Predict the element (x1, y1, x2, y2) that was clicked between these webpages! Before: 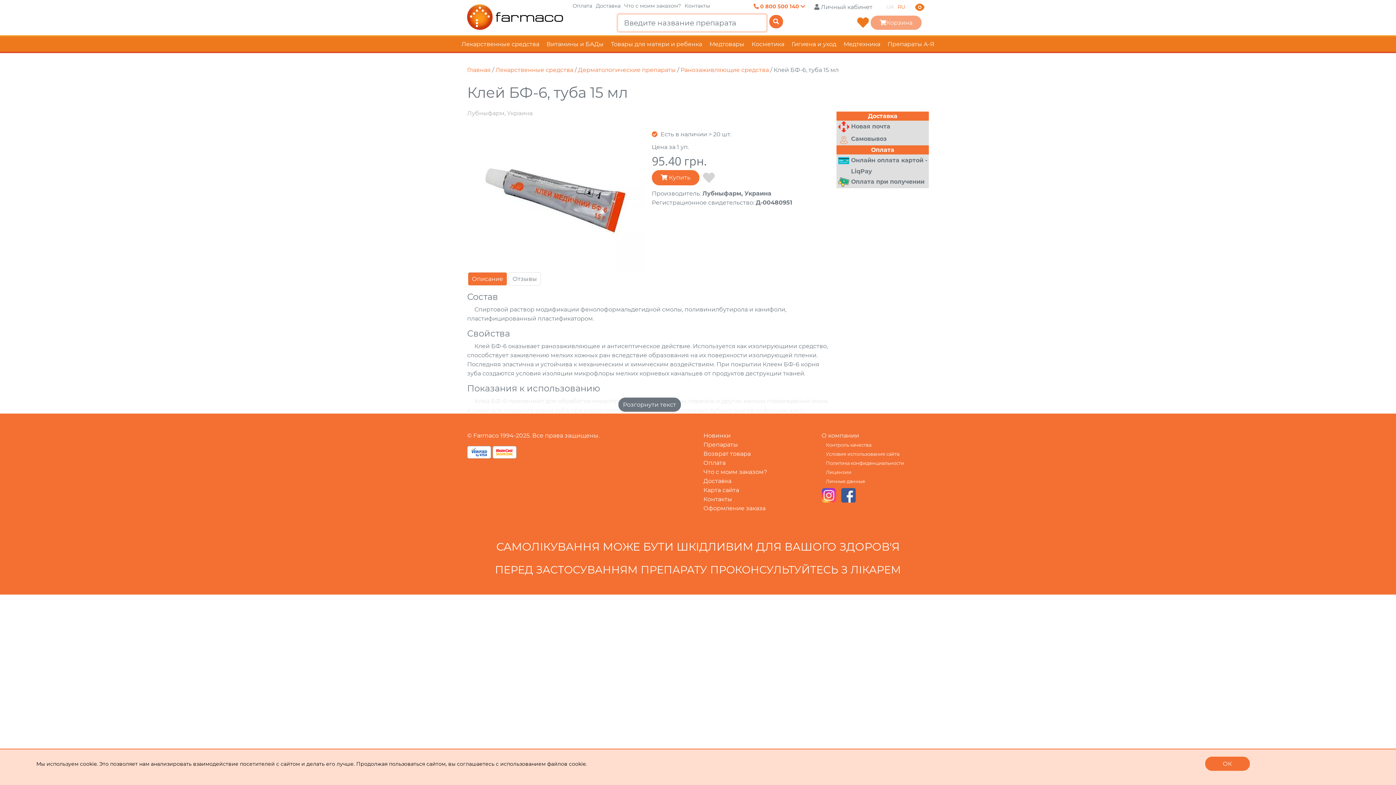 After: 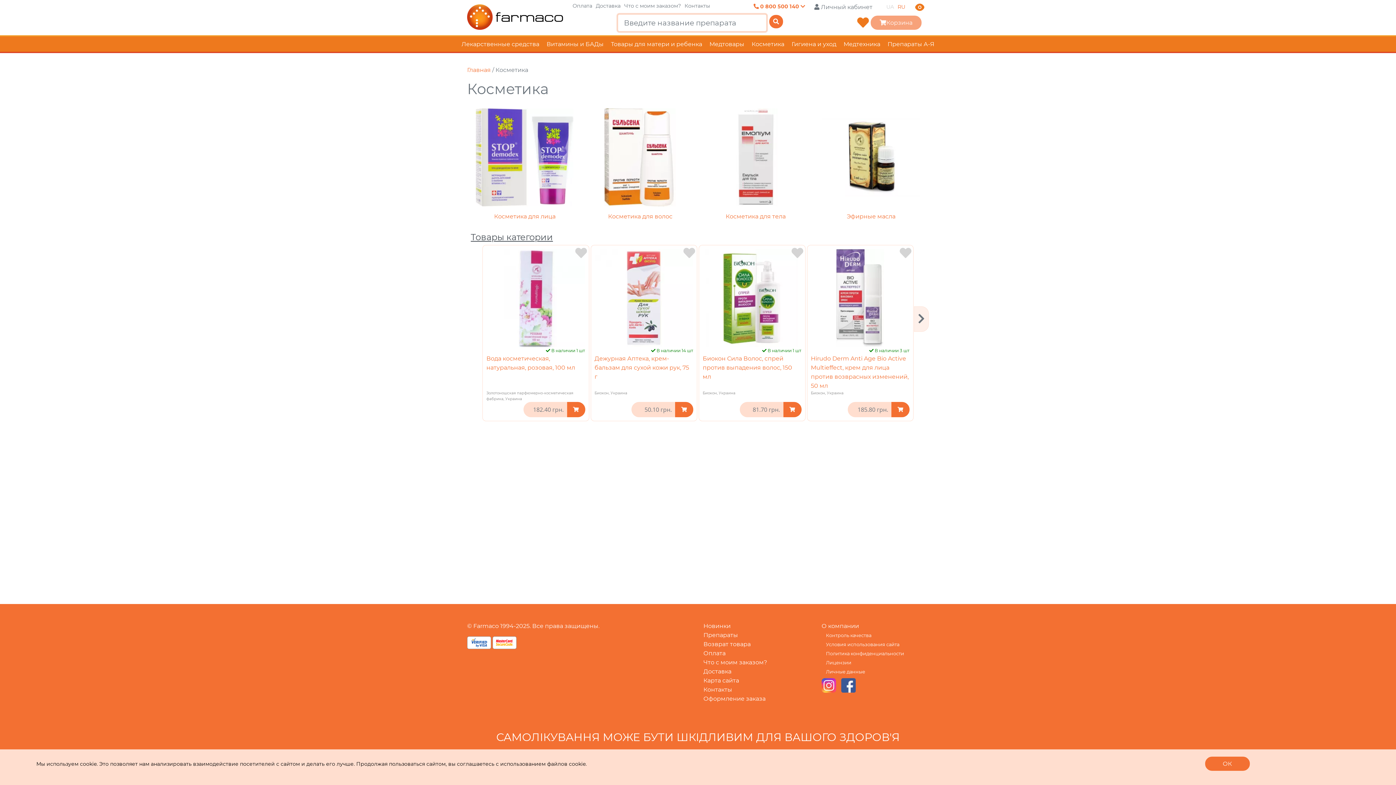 Action: label: Косметика bbox: (751, 40, 784, 47)